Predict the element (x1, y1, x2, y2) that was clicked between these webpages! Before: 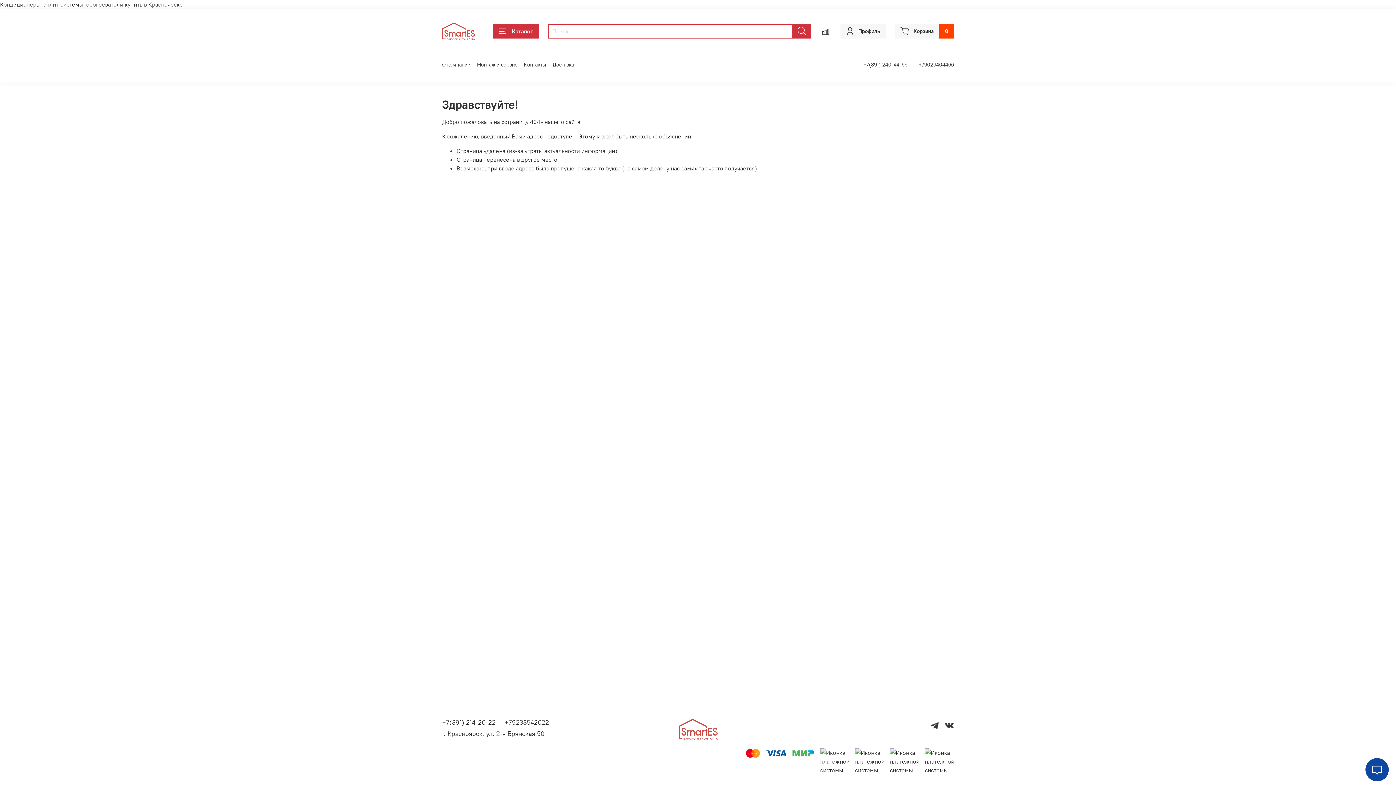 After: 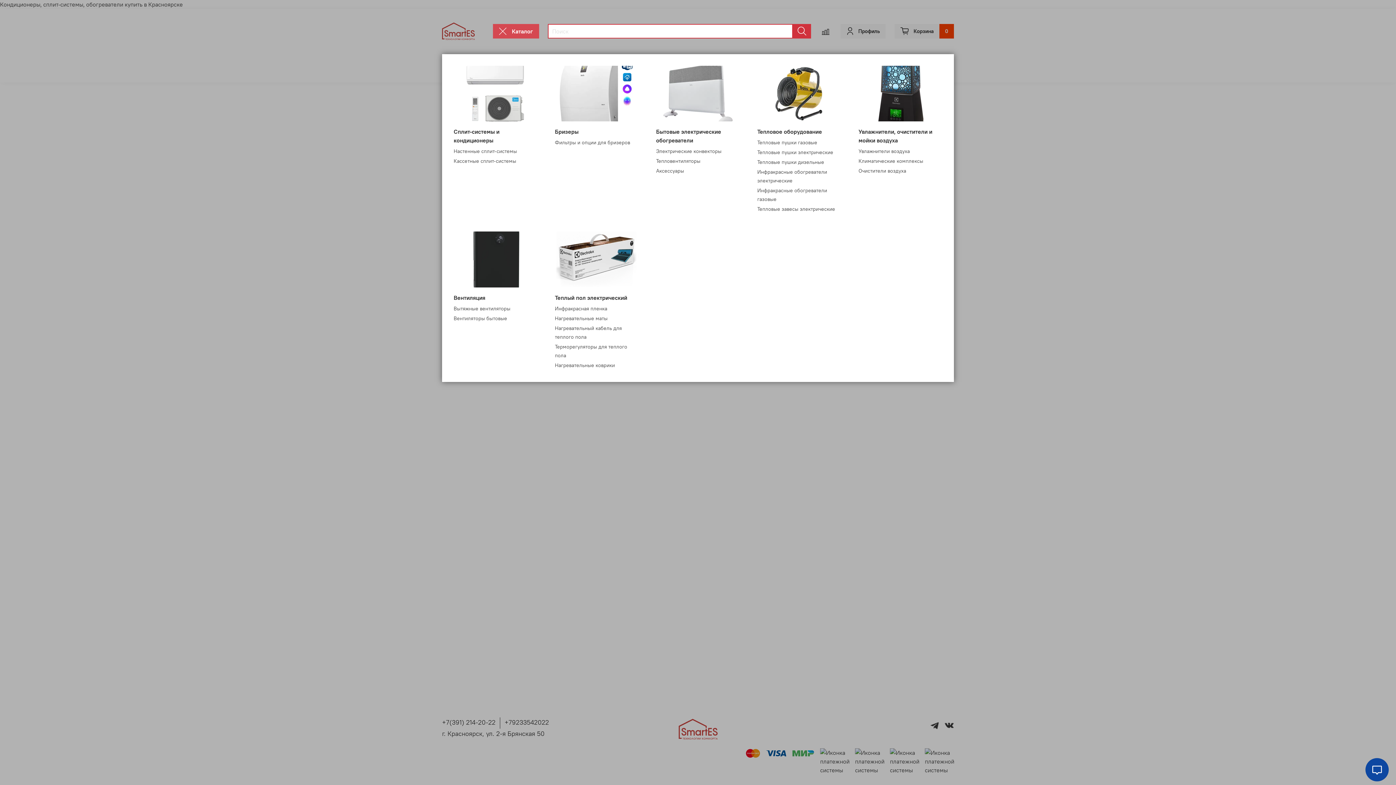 Action: label: Каталог bbox: (493, 24, 539, 38)